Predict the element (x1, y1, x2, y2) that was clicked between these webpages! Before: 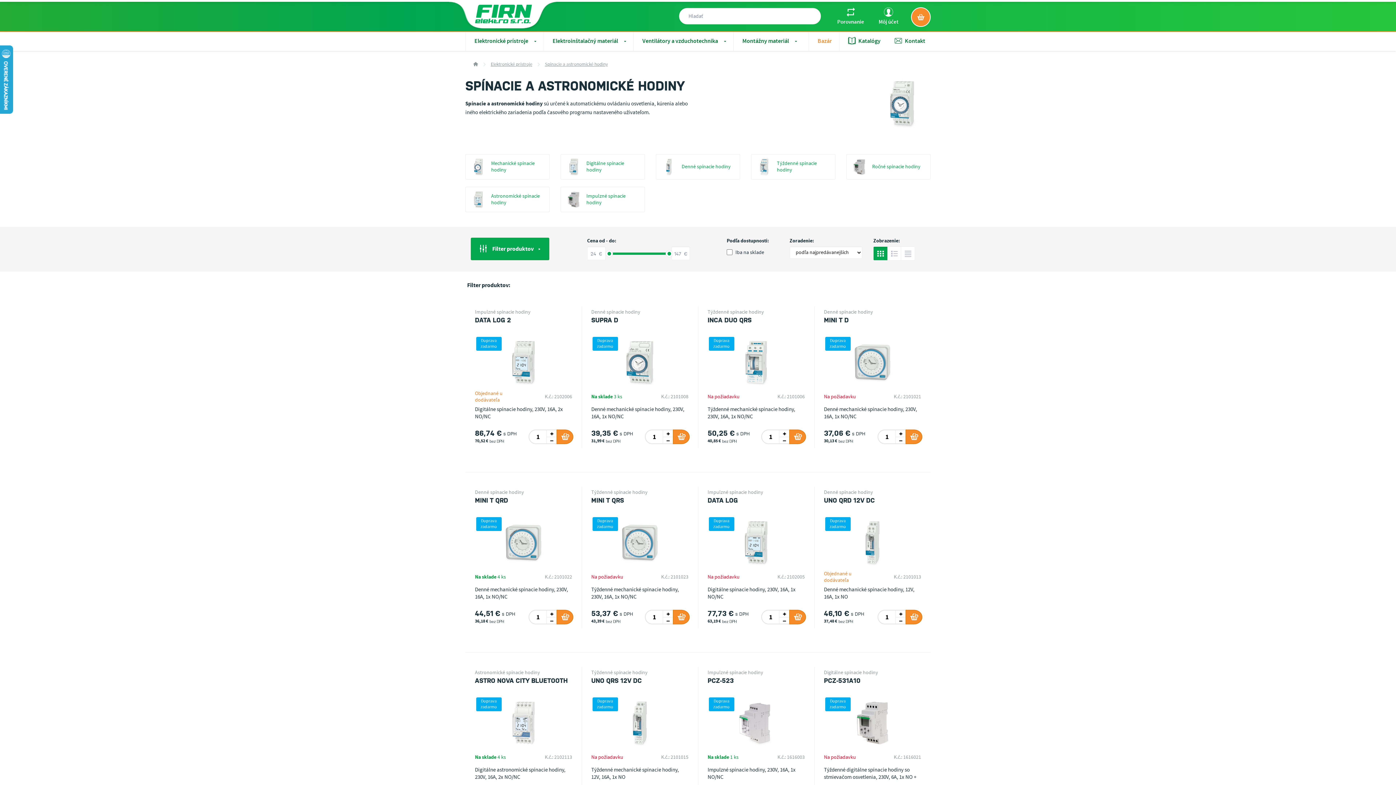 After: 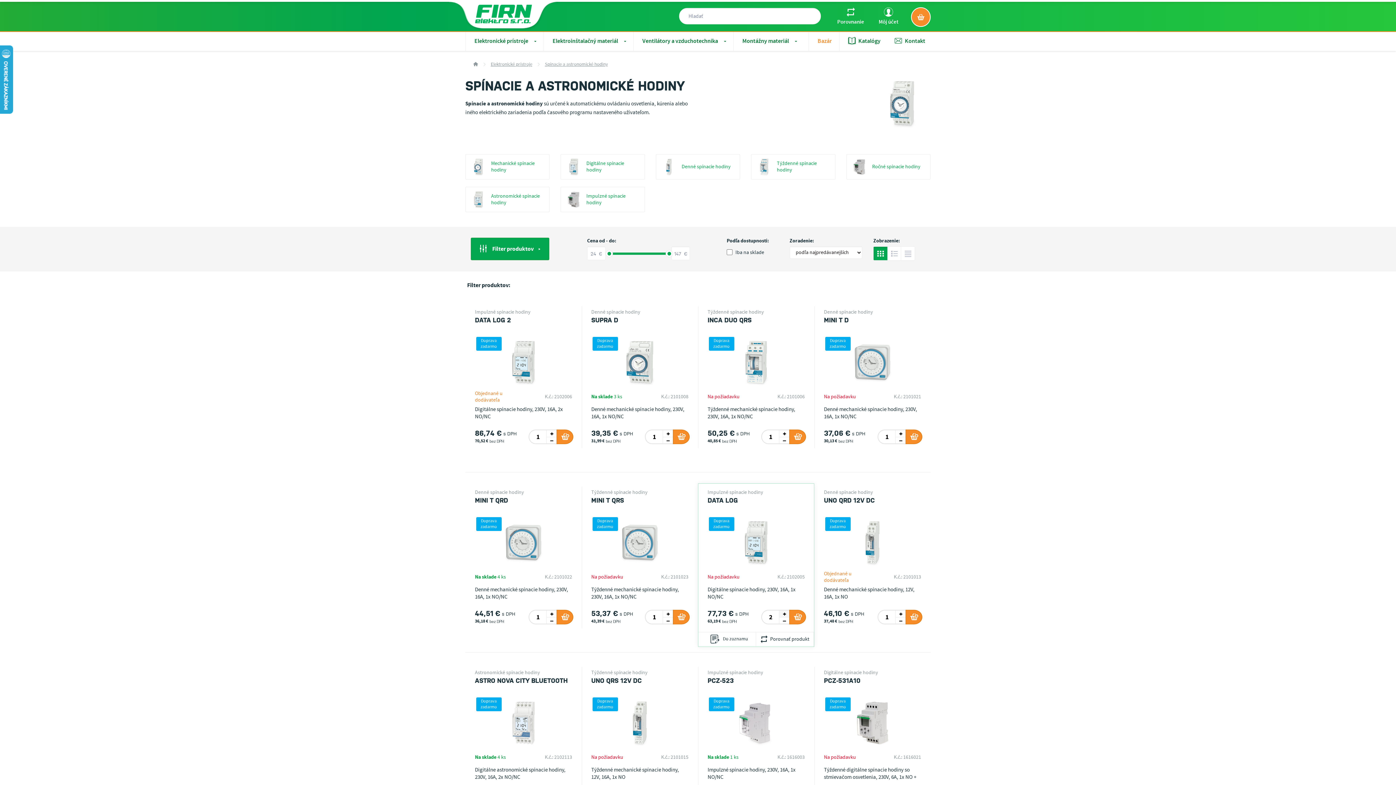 Action: bbox: (779, 609, 789, 617)